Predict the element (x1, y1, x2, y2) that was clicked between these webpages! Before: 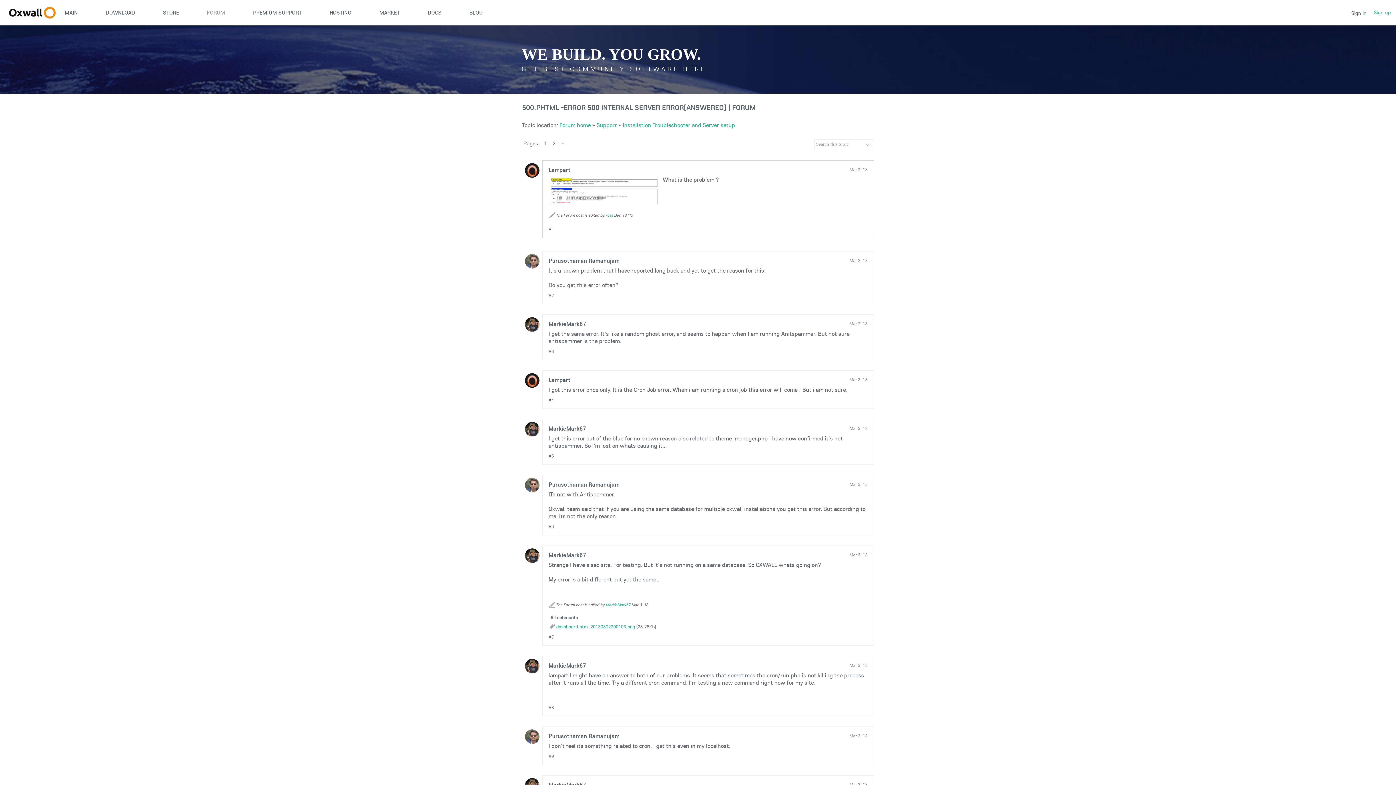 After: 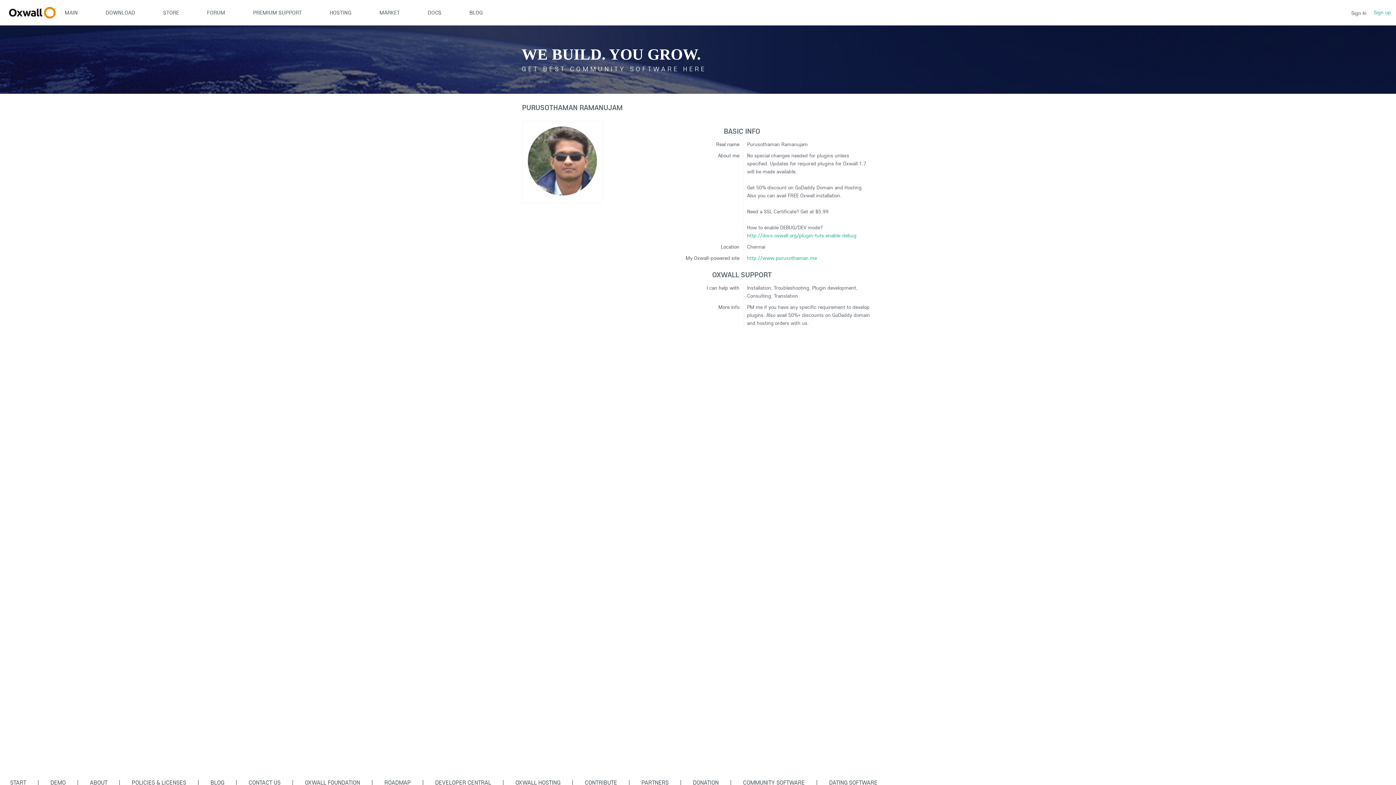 Action: bbox: (525, 736, 539, 743)